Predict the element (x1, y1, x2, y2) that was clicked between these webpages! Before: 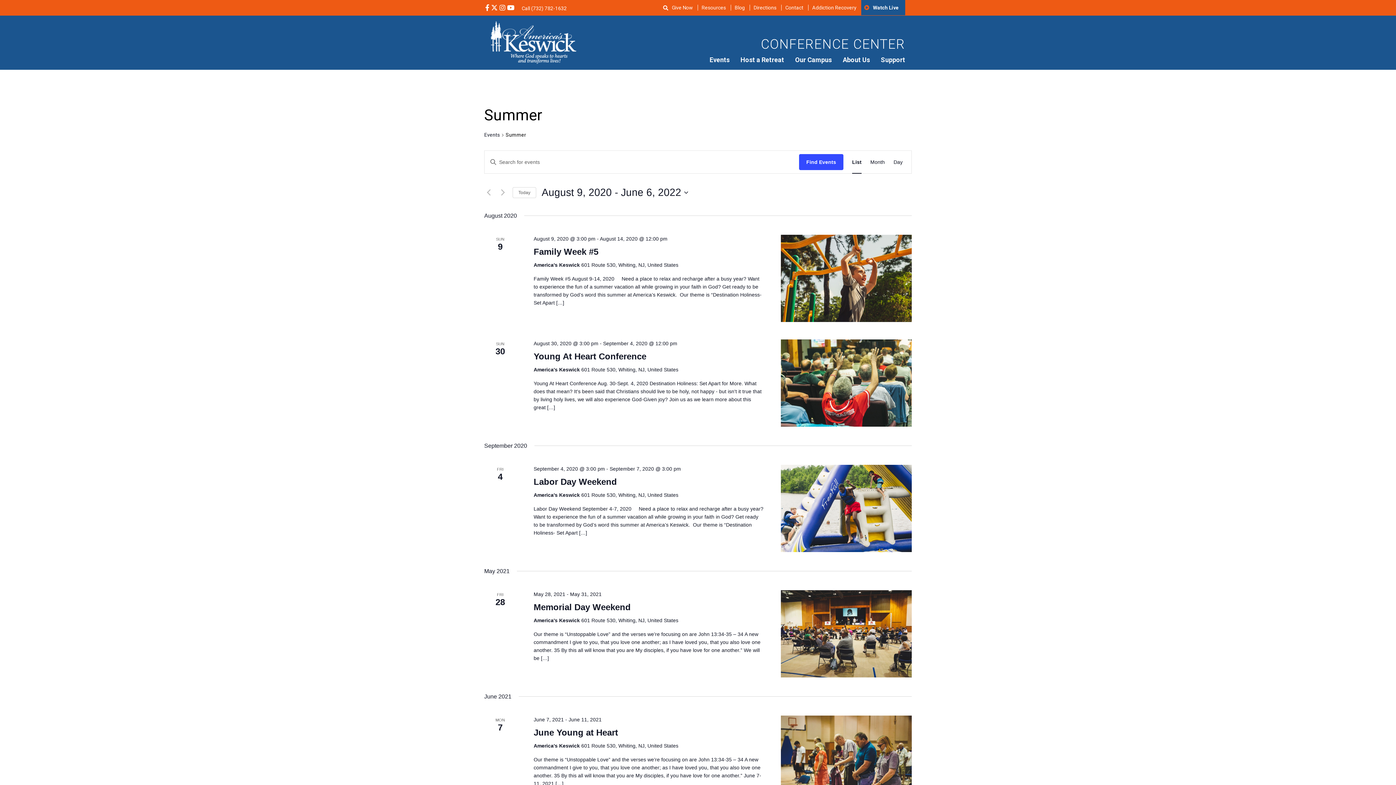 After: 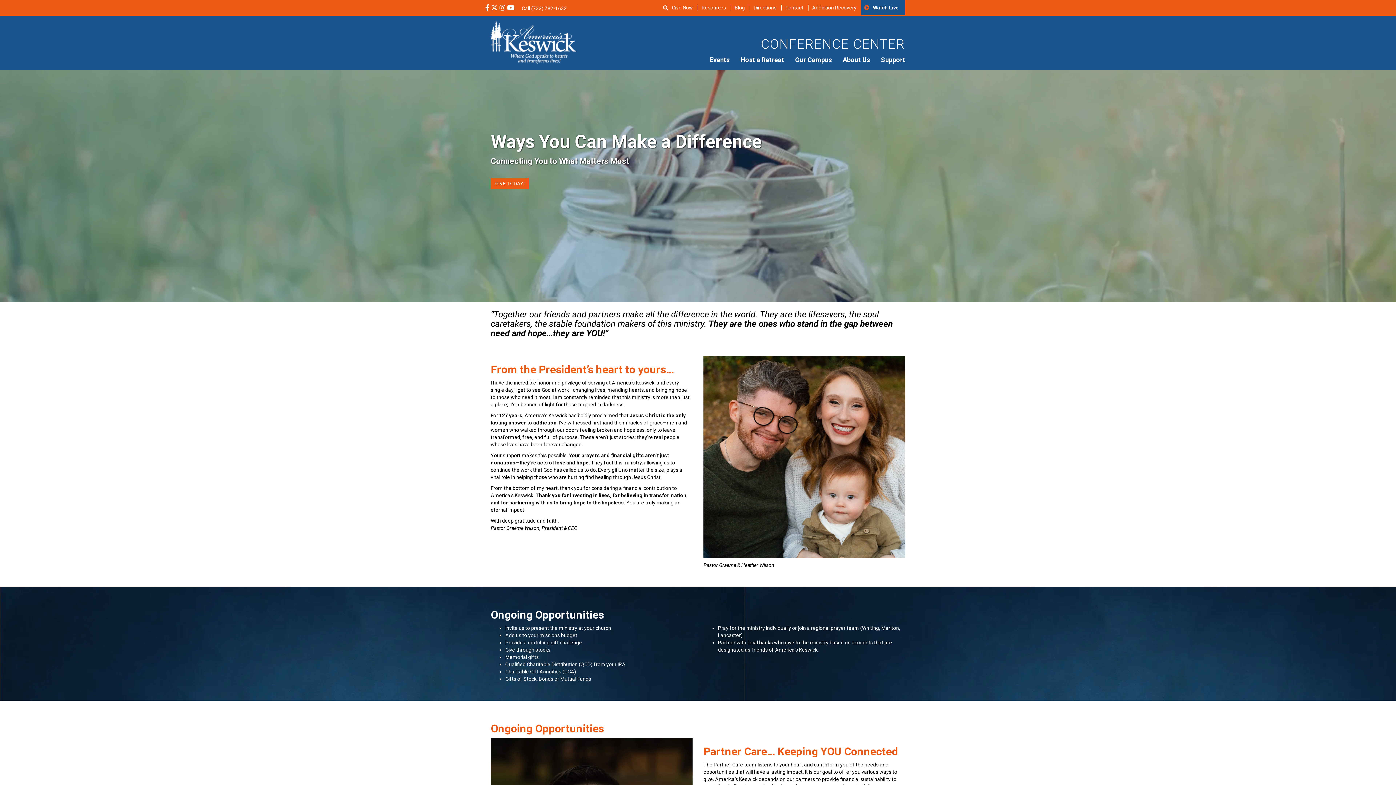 Action: label: Support bbox: (881, 56, 905, 63)